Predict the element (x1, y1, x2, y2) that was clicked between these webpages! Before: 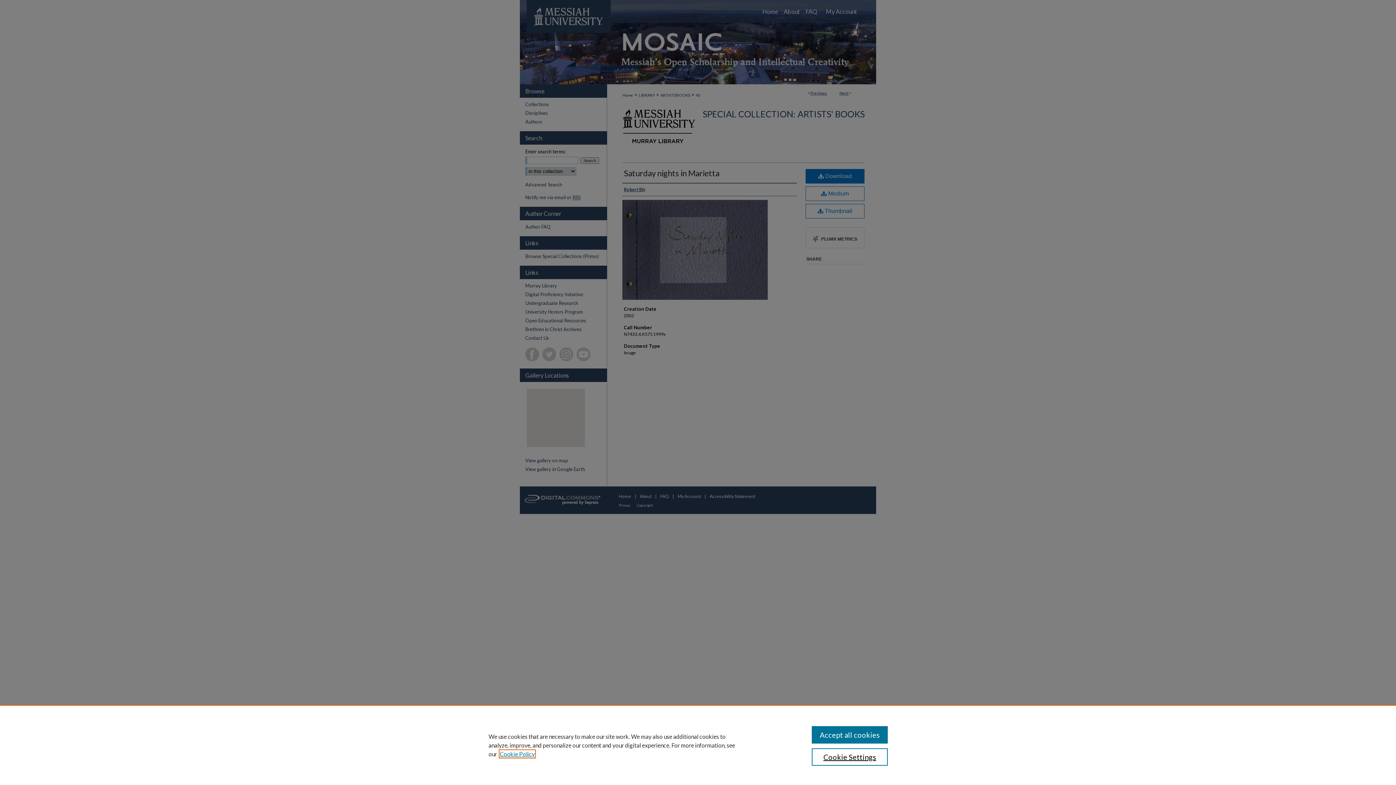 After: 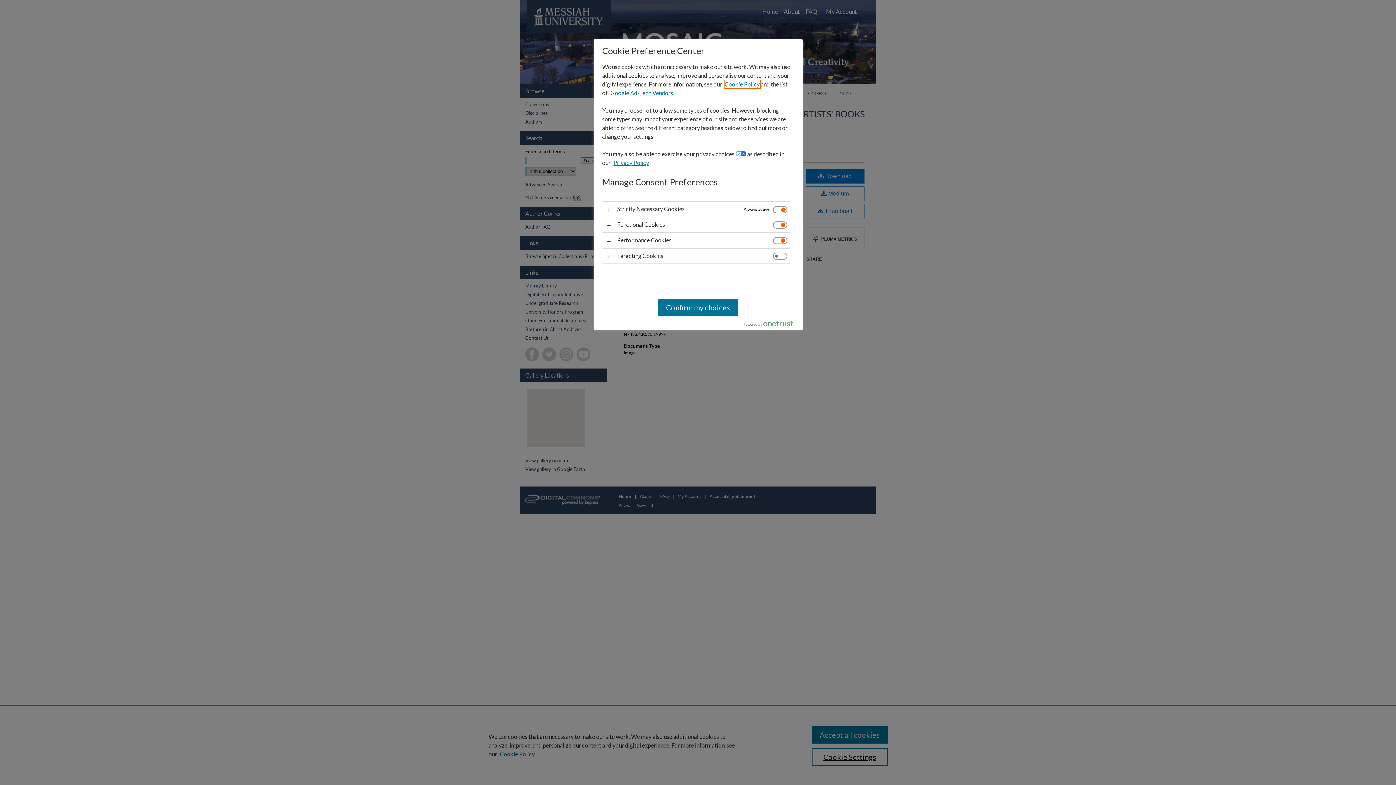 Action: bbox: (811, 748, 887, 766) label: Cookie Settings